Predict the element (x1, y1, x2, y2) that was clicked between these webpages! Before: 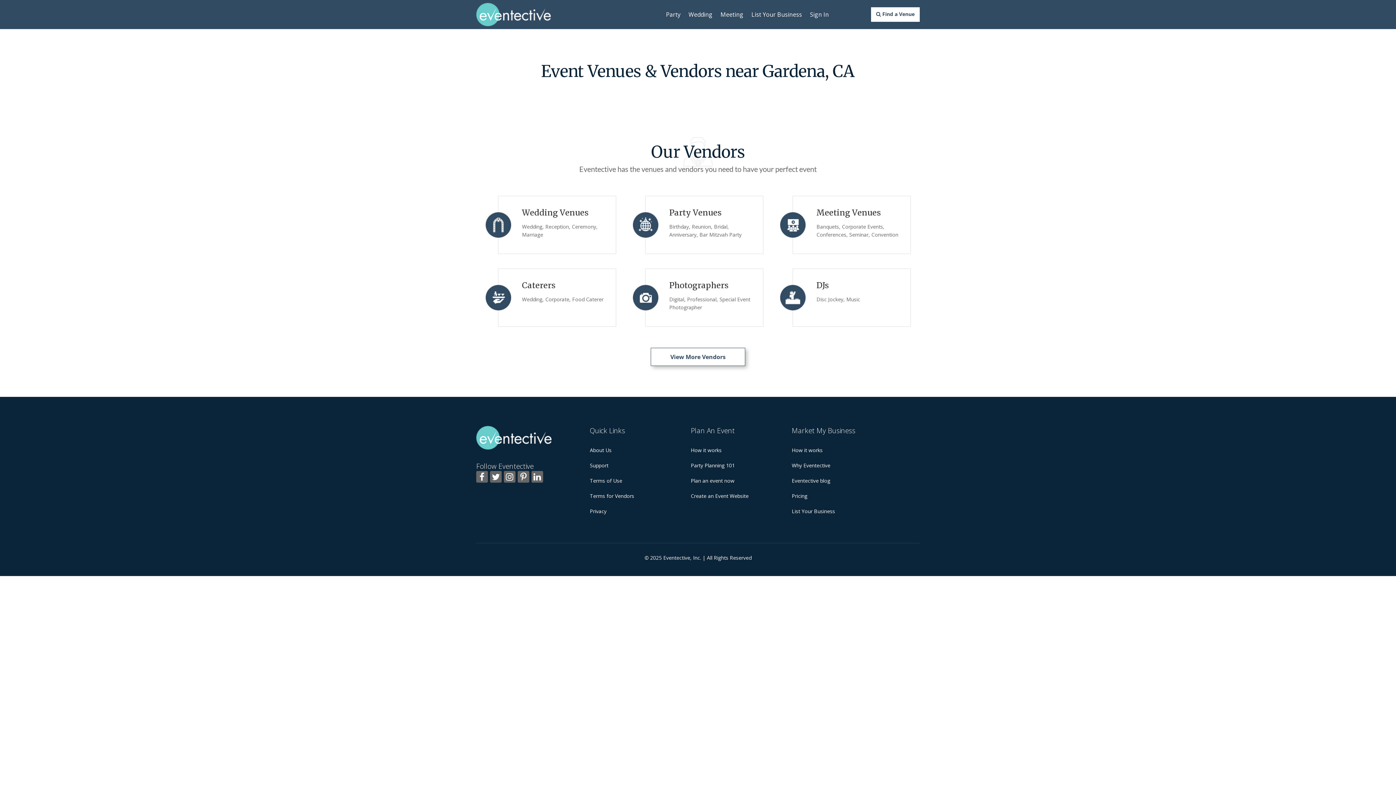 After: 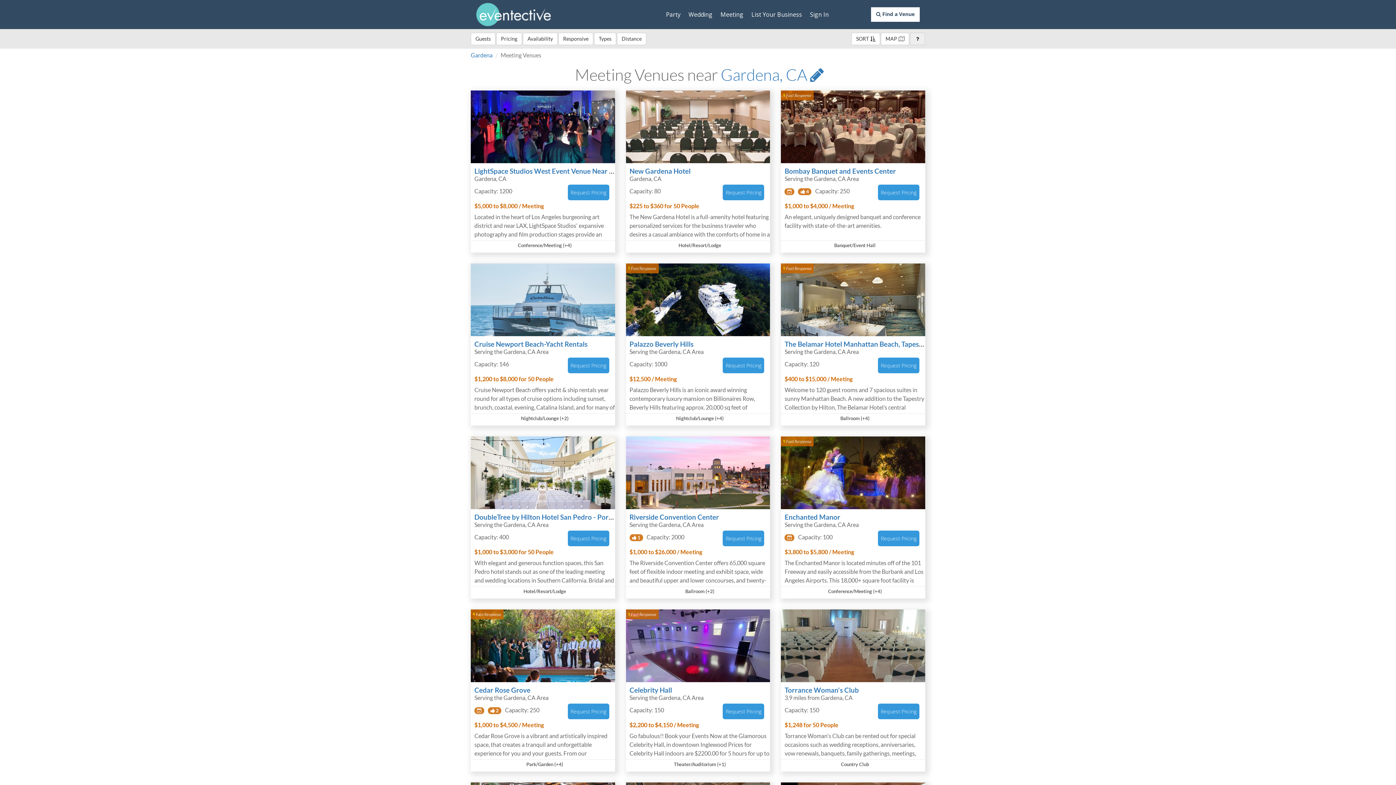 Action: label: Meeting Venues

Banquets, Corporate Events, Conferences, Seminar, Convention bbox: (792, 230, 910, 237)